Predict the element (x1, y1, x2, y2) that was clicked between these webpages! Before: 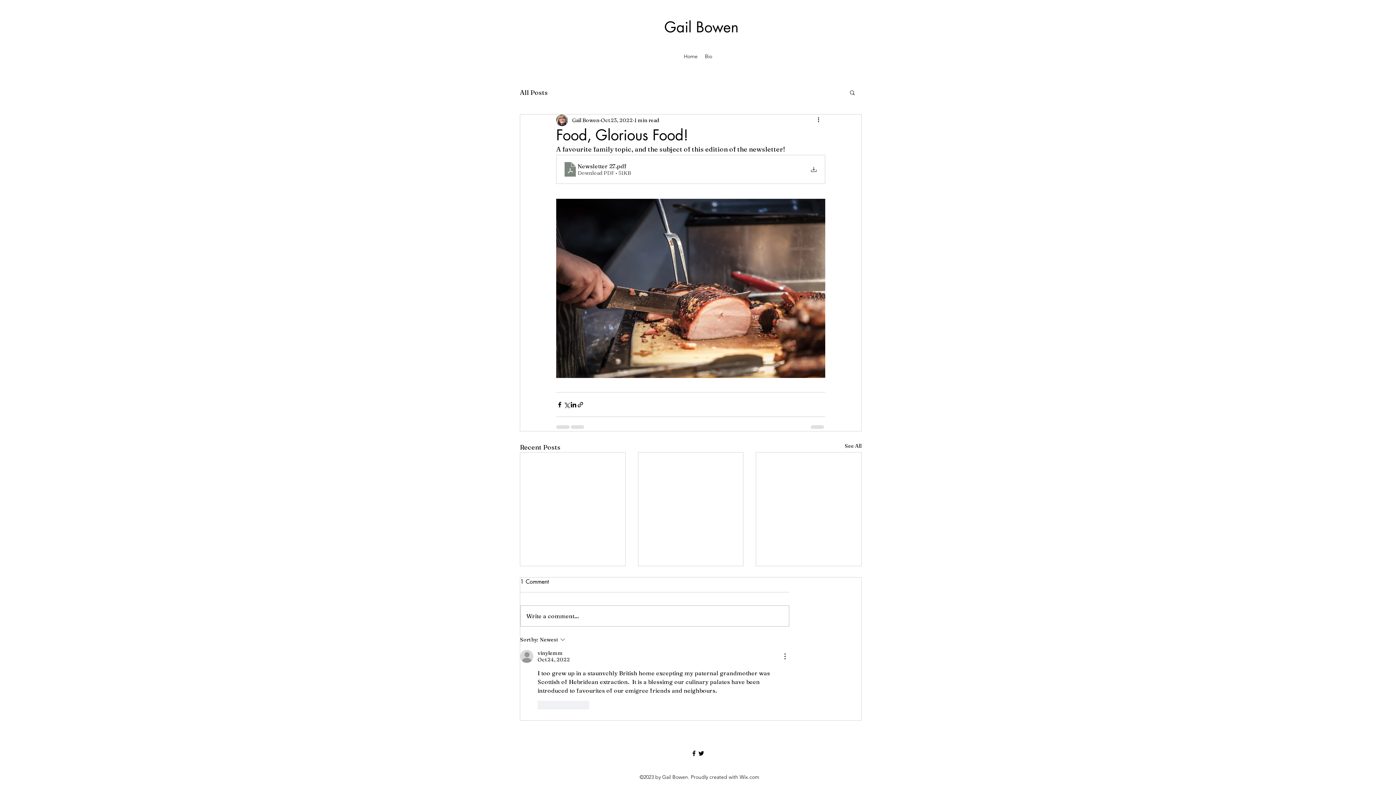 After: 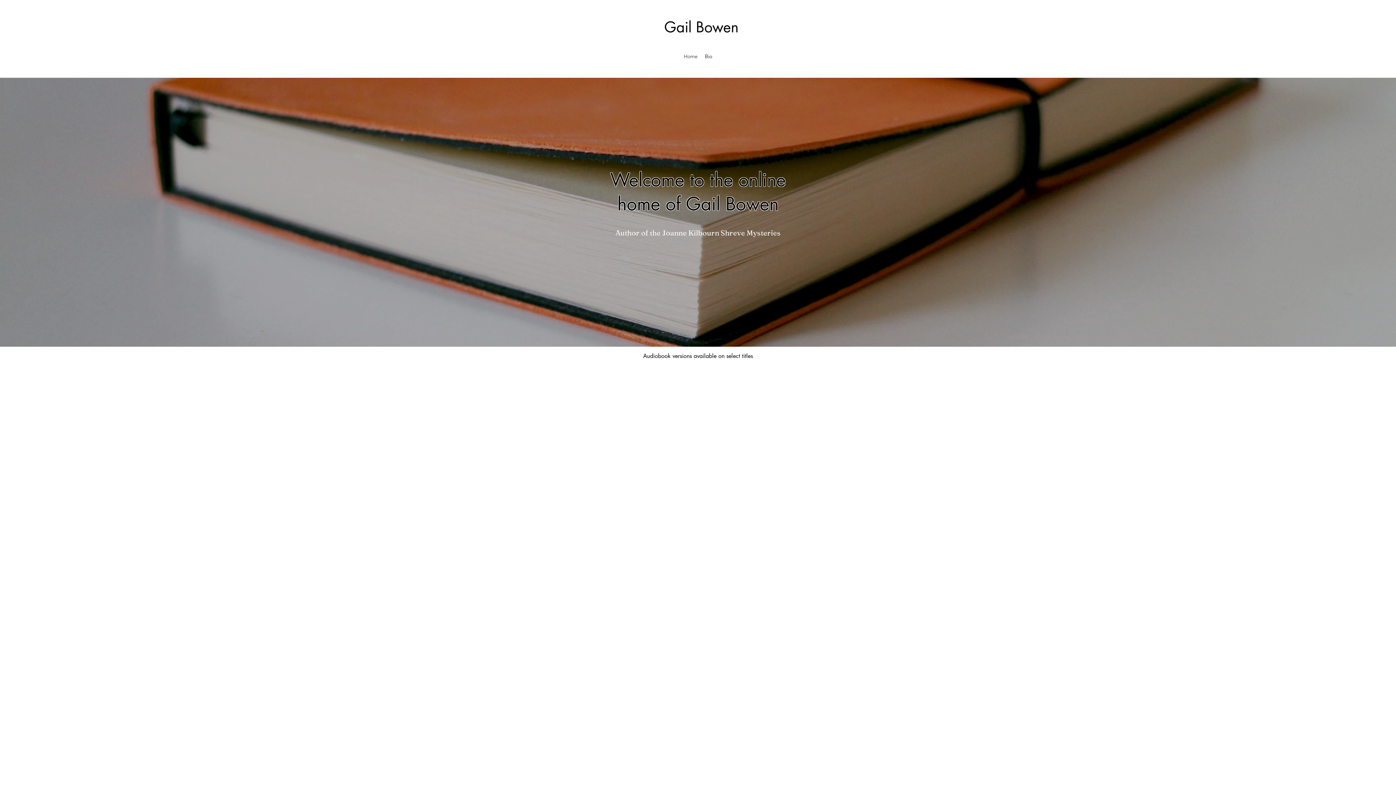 Action: bbox: (680, 50, 701, 61) label: Home